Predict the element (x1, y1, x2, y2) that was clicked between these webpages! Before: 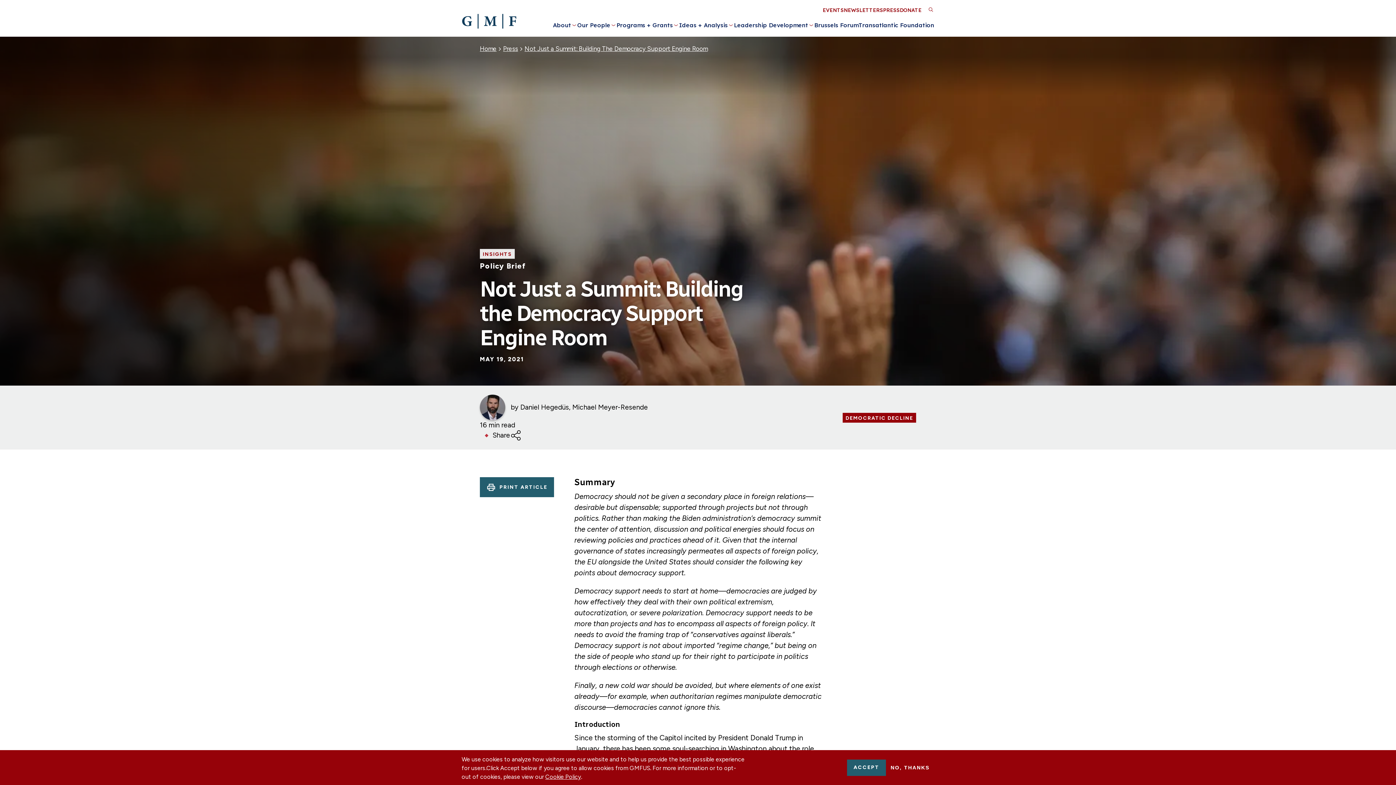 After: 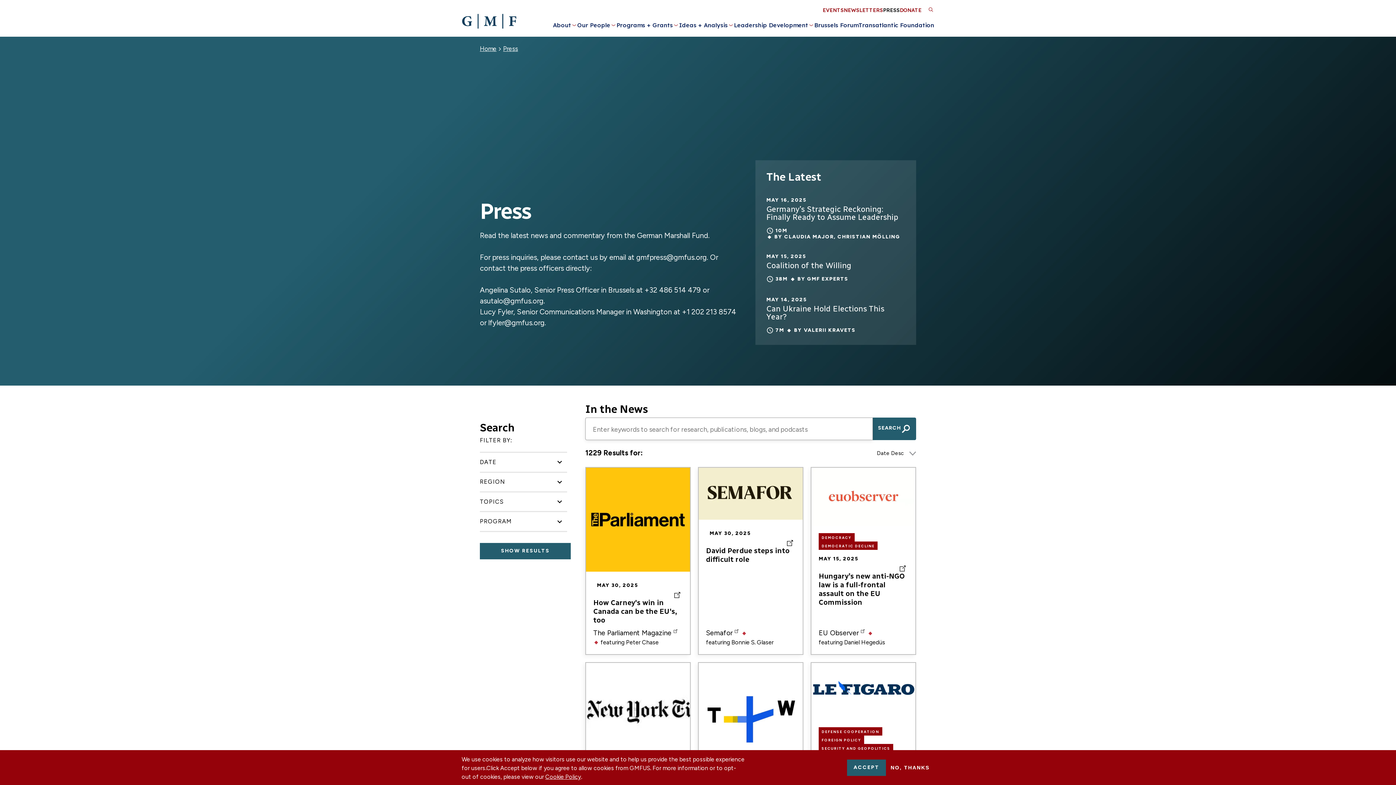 Action: label: PRESS bbox: (883, 6, 900, 13)